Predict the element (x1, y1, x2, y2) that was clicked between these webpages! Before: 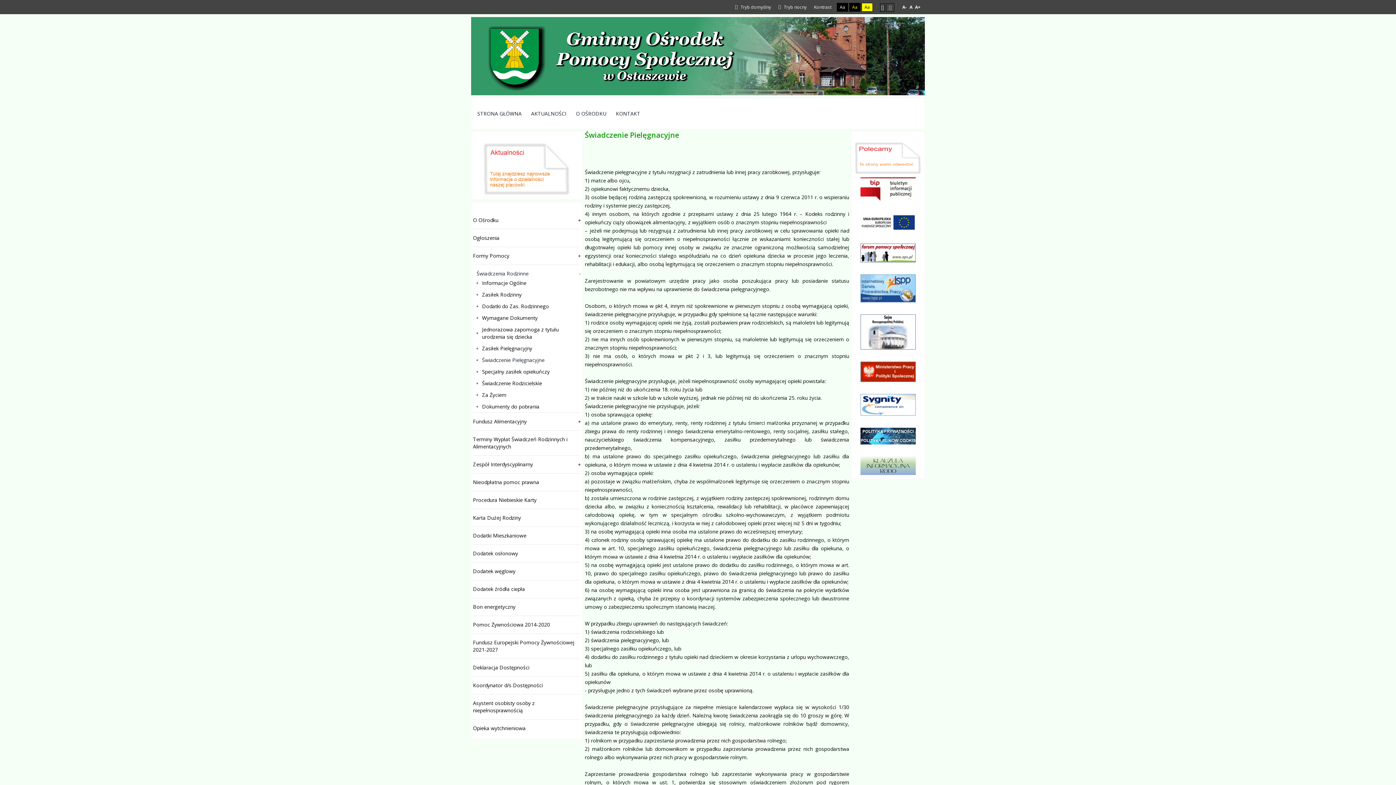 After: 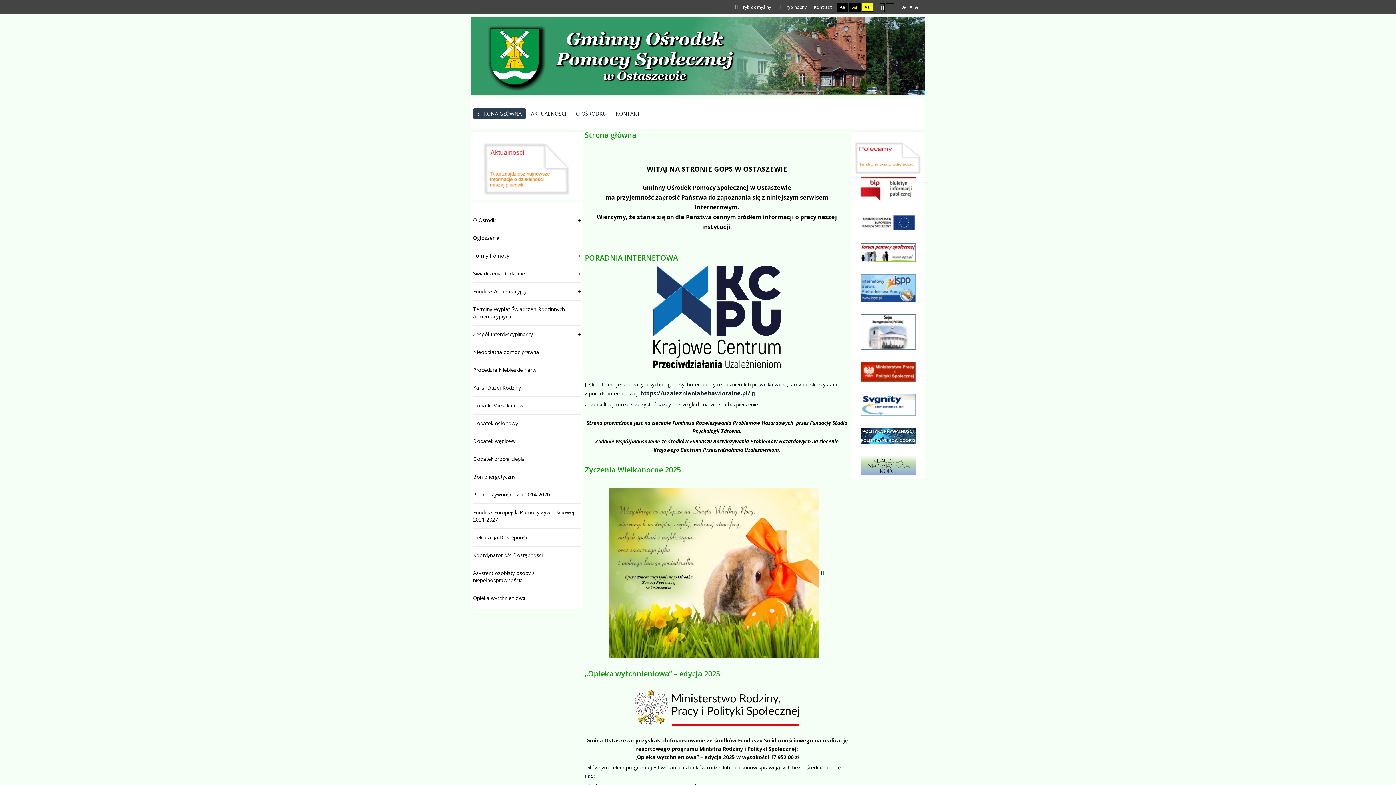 Action: bbox: (473, 108, 526, 119) label: STRONA GŁÓWNA